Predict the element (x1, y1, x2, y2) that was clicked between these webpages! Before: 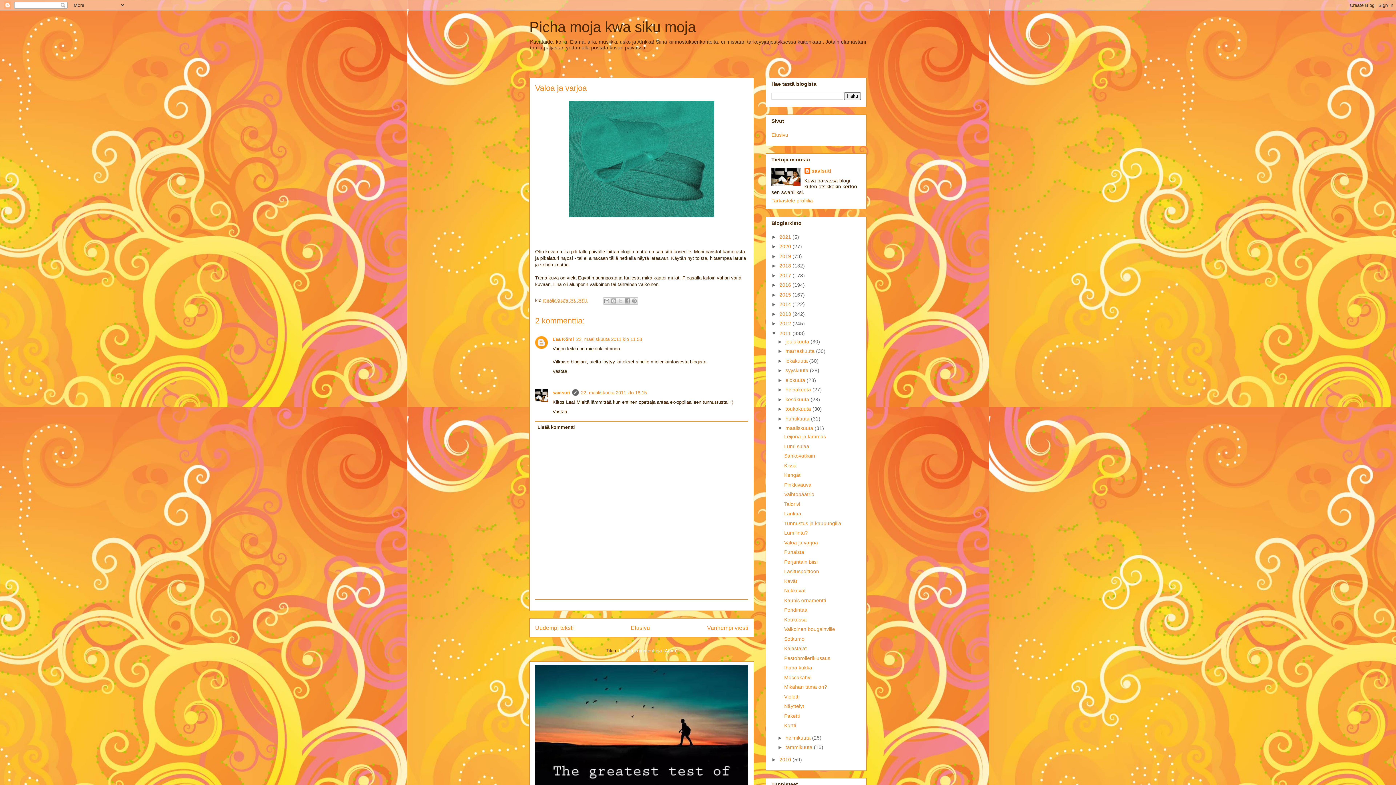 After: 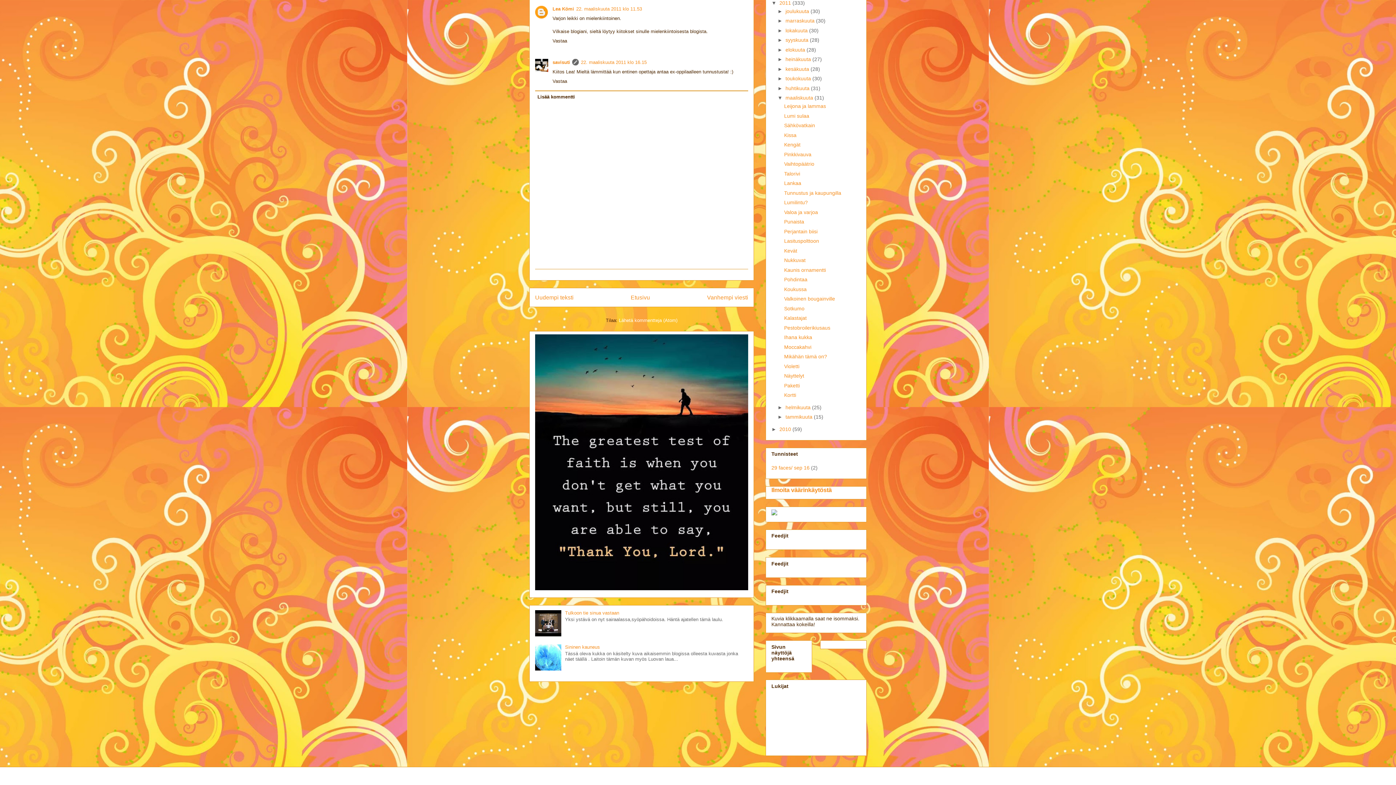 Action: bbox: (576, 336, 642, 342) label: 22. maaliskuuta 2011 klo 11.53